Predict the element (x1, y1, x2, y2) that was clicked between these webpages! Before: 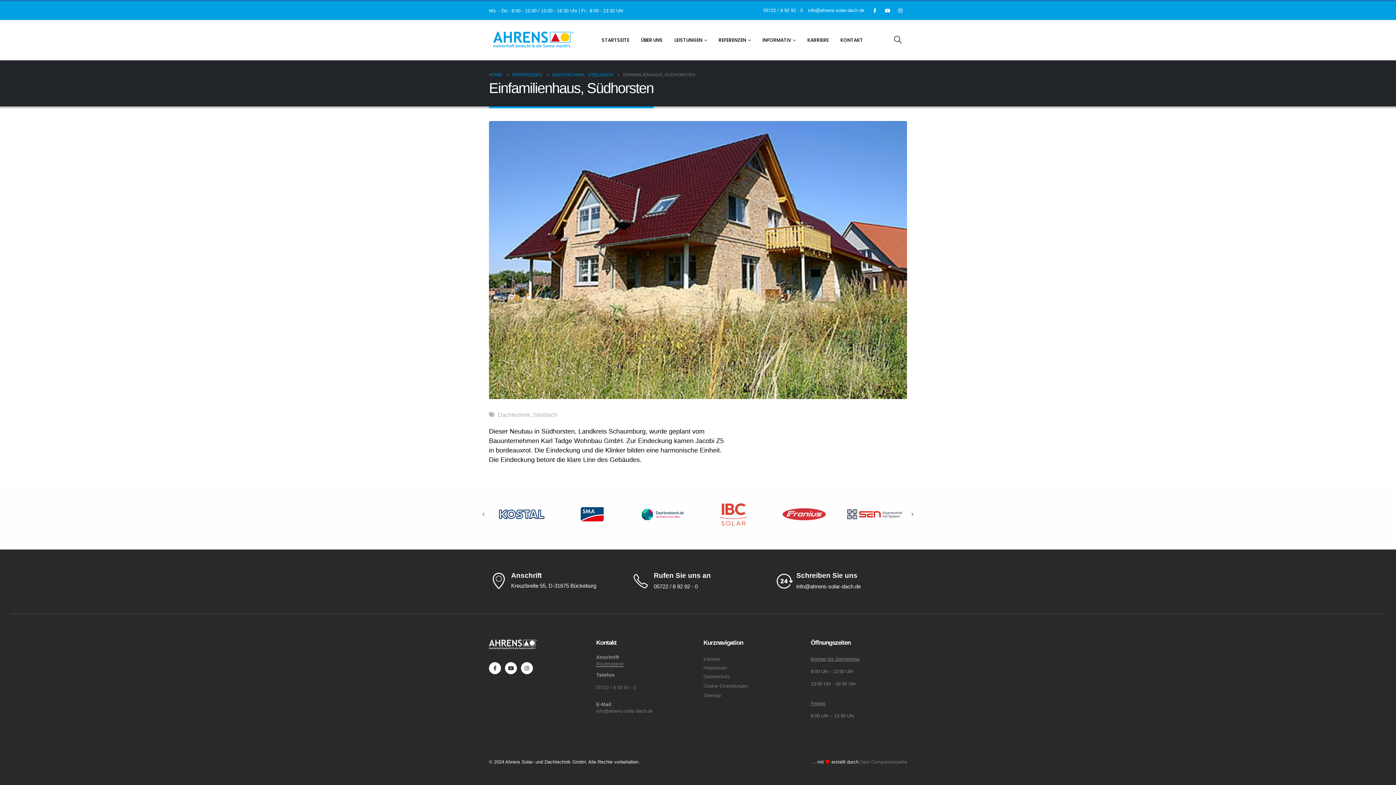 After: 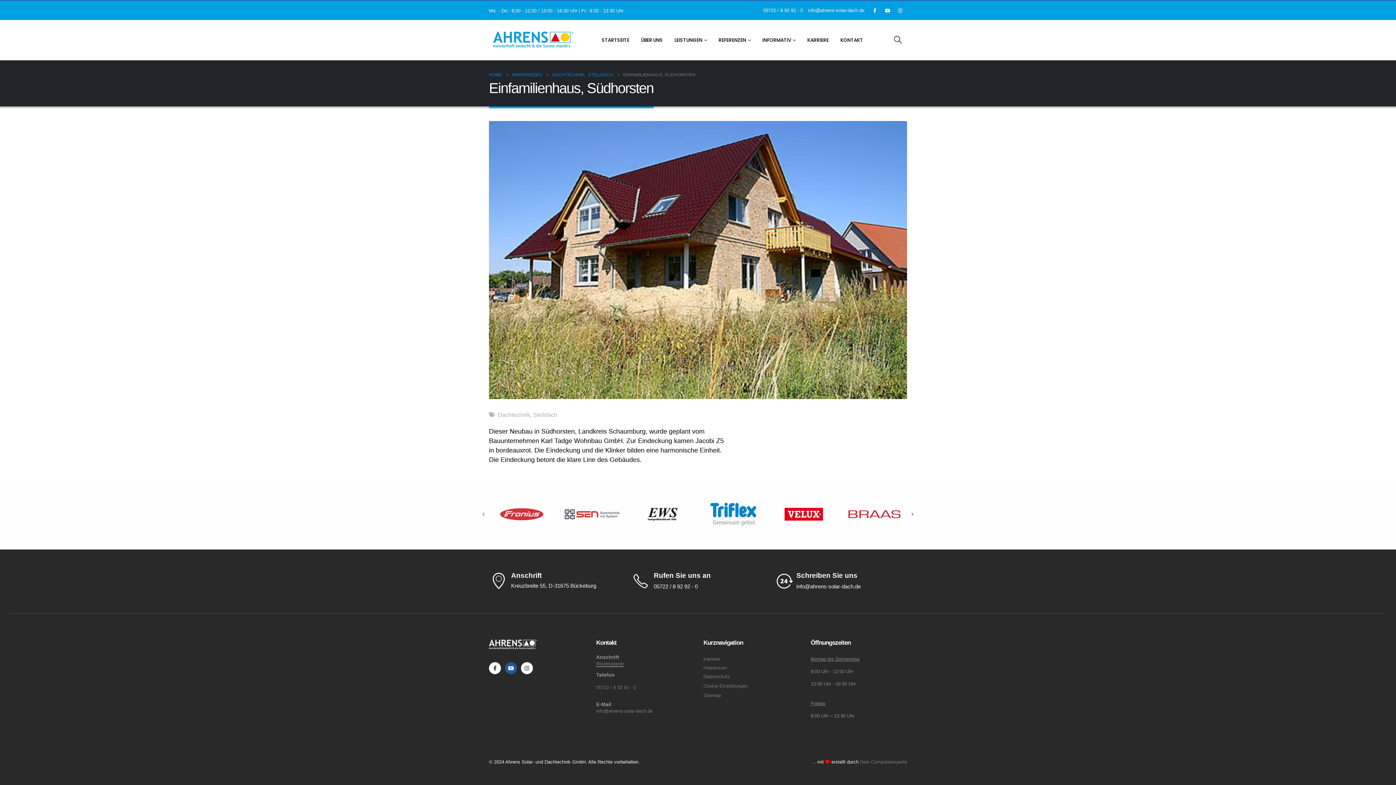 Action: bbox: (505, 662, 517, 674) label: Youtube